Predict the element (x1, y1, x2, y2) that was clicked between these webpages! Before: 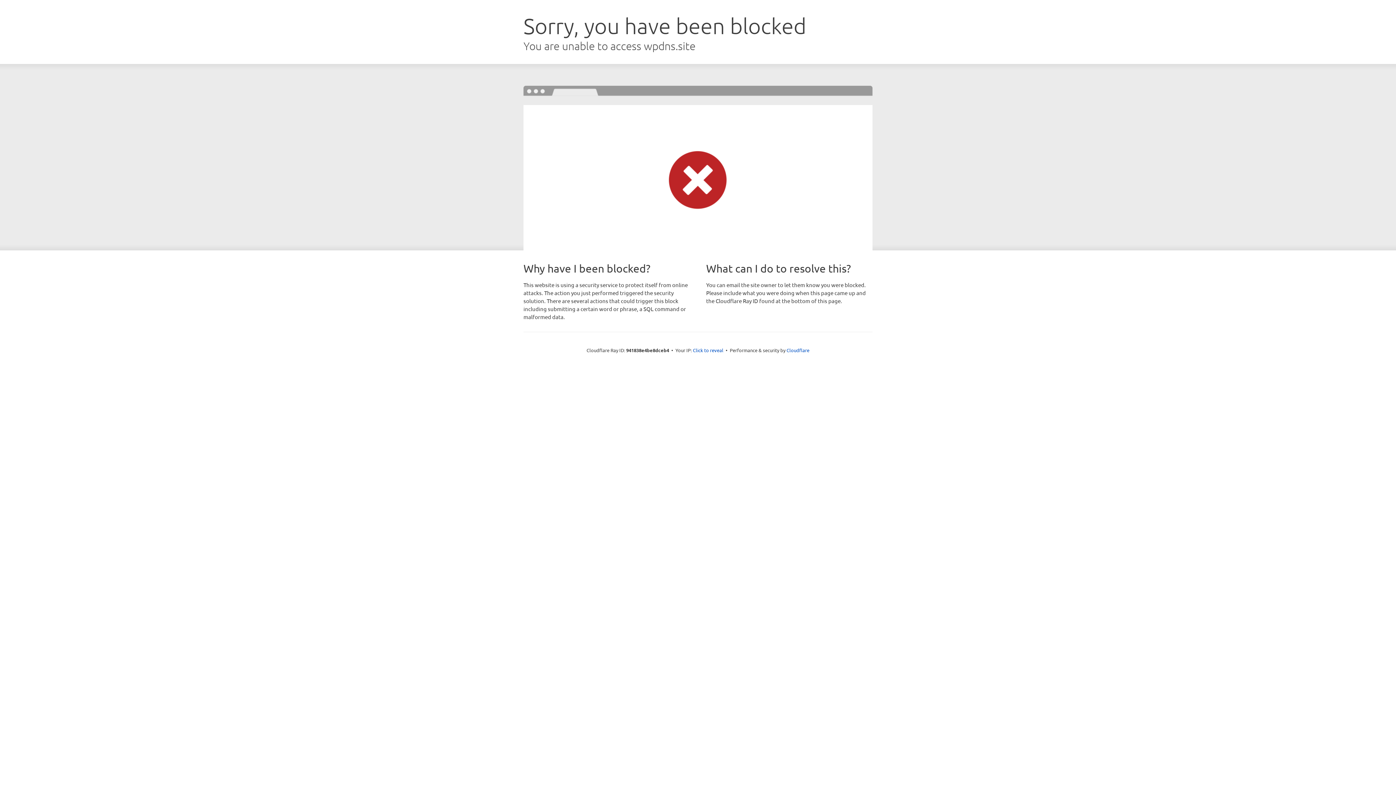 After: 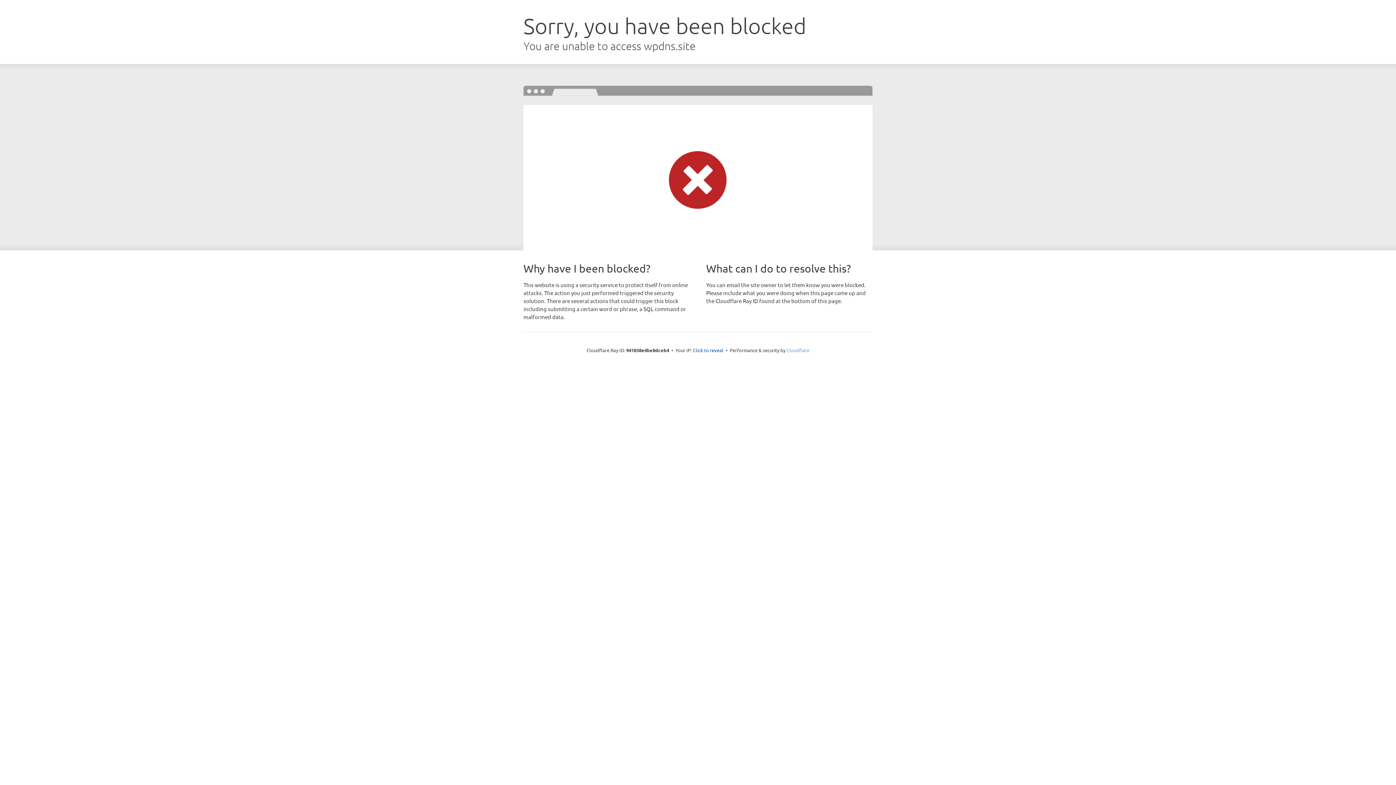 Action: bbox: (786, 347, 809, 353) label: Cloudflare